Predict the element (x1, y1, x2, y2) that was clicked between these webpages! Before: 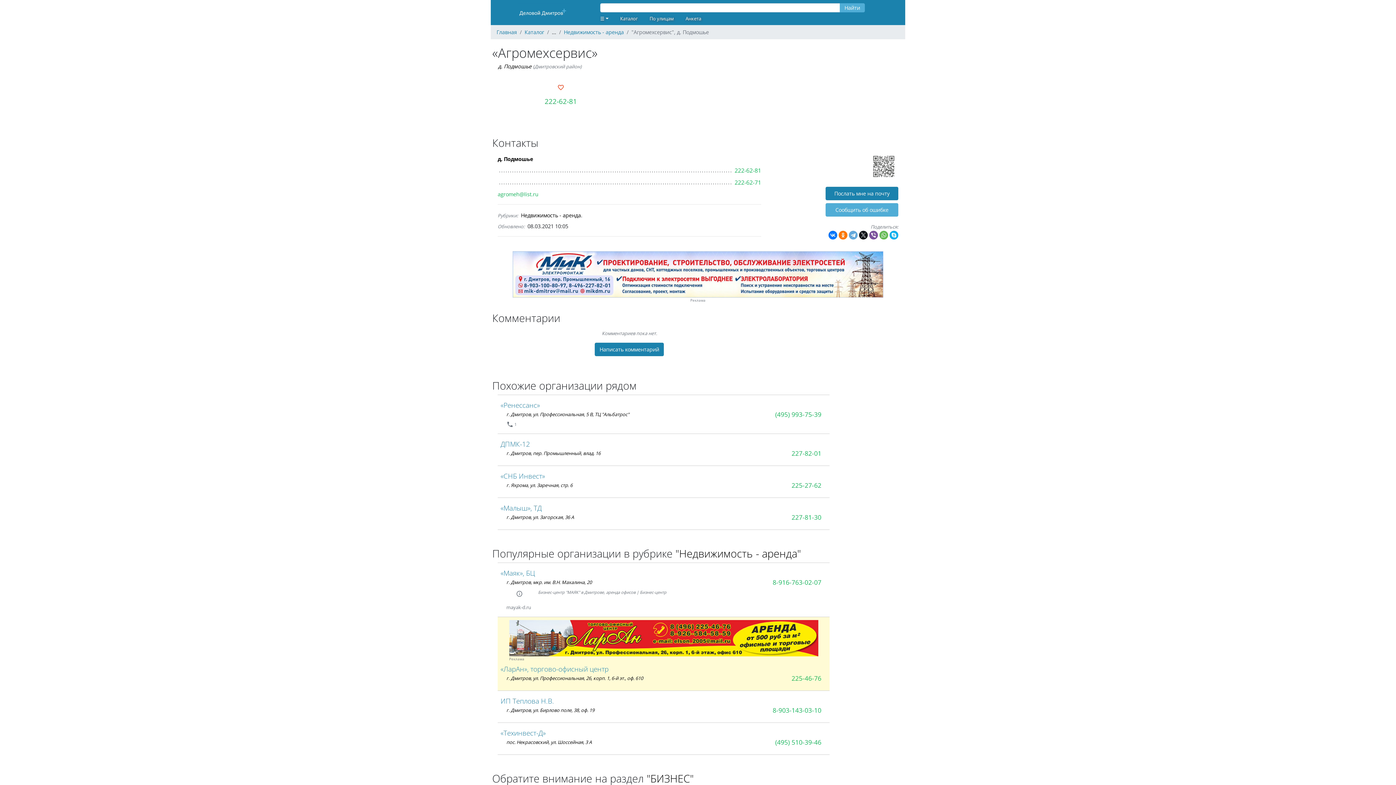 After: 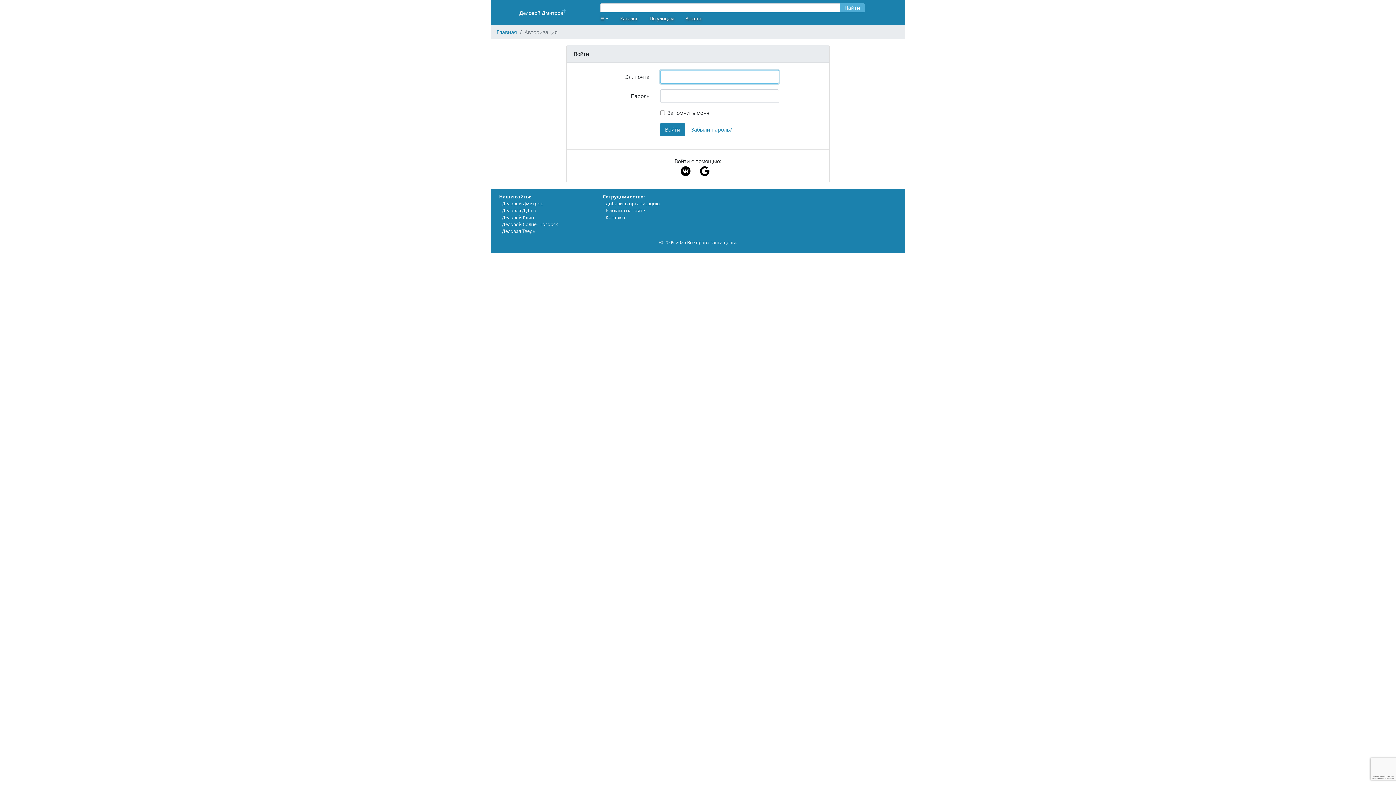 Action: label: Написать комментарий bbox: (595, 342, 664, 356)